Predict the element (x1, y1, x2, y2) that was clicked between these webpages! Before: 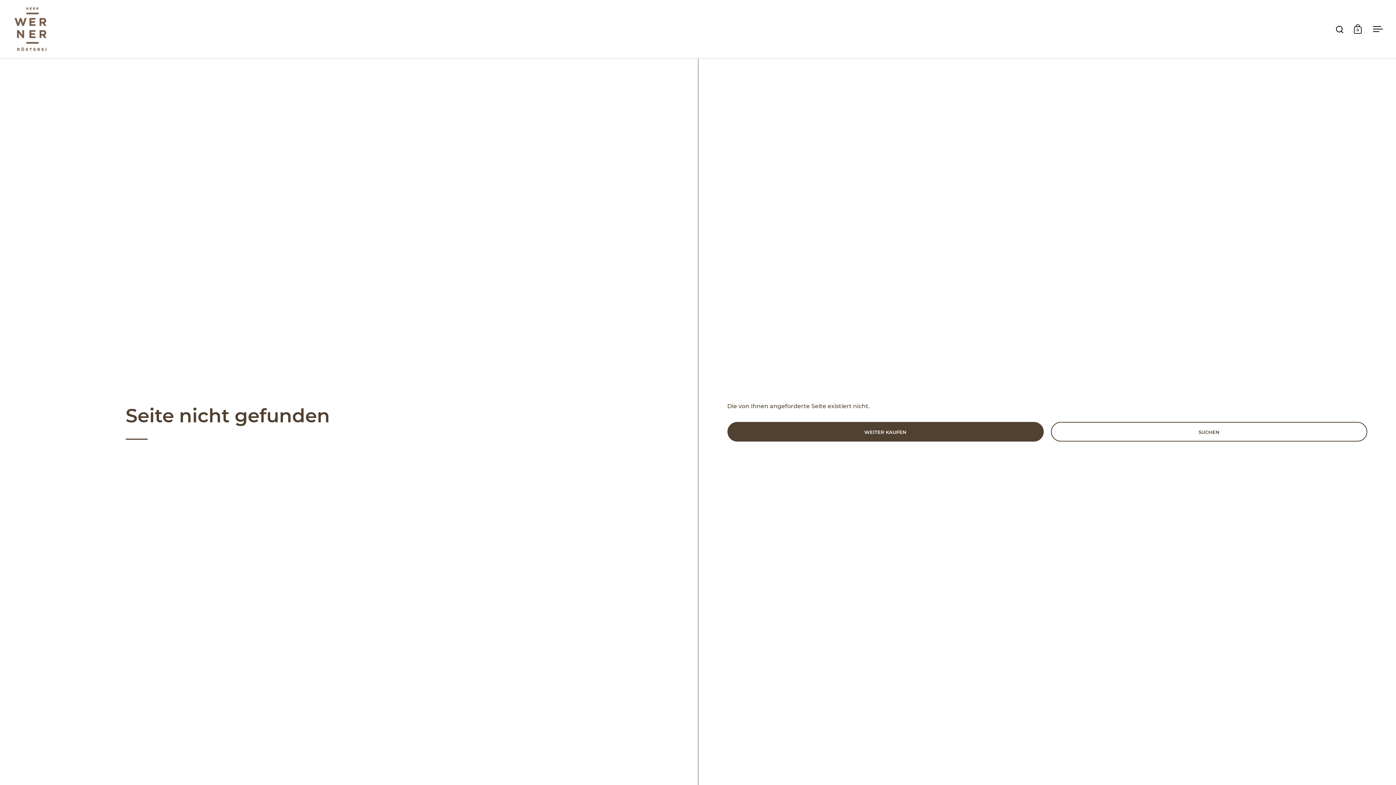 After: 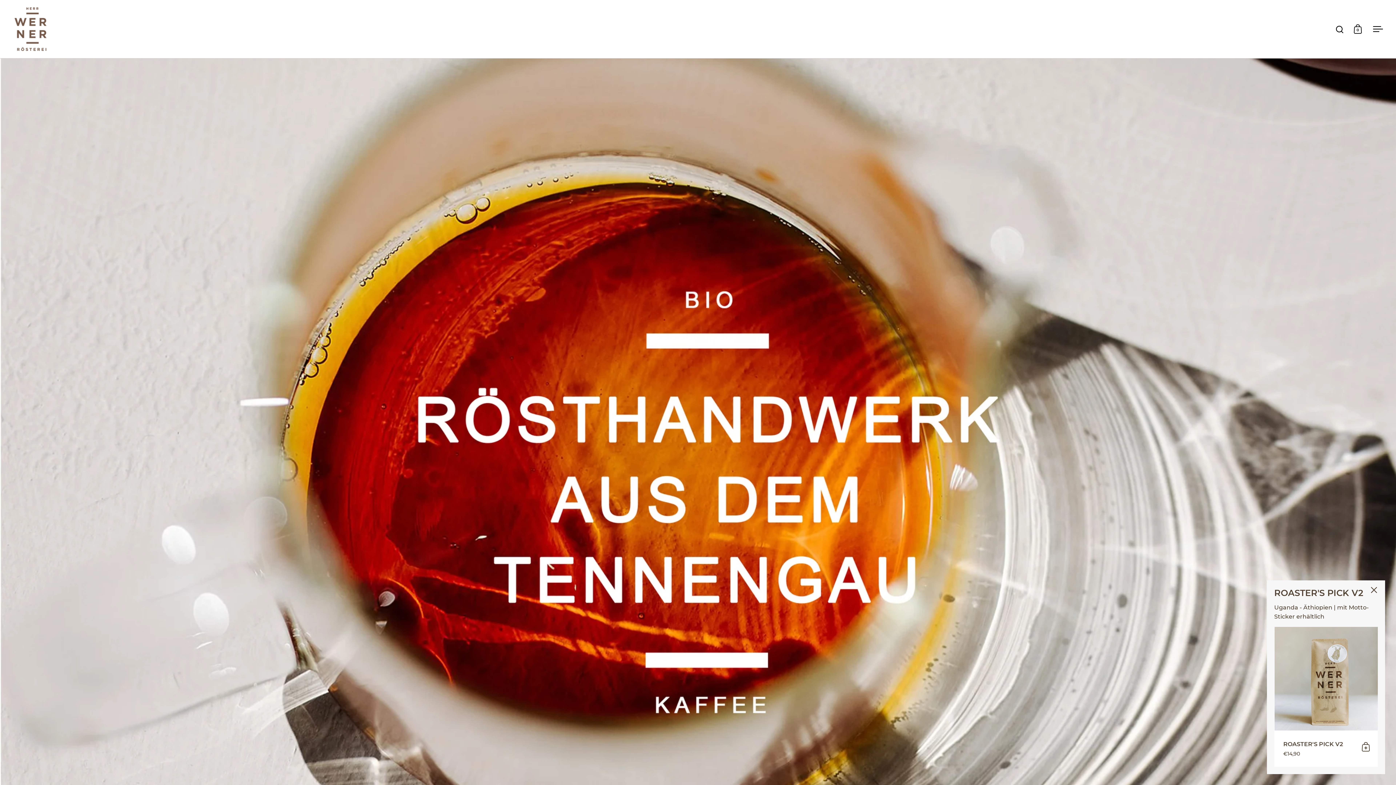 Action: bbox: (14, 7, 46, 50)